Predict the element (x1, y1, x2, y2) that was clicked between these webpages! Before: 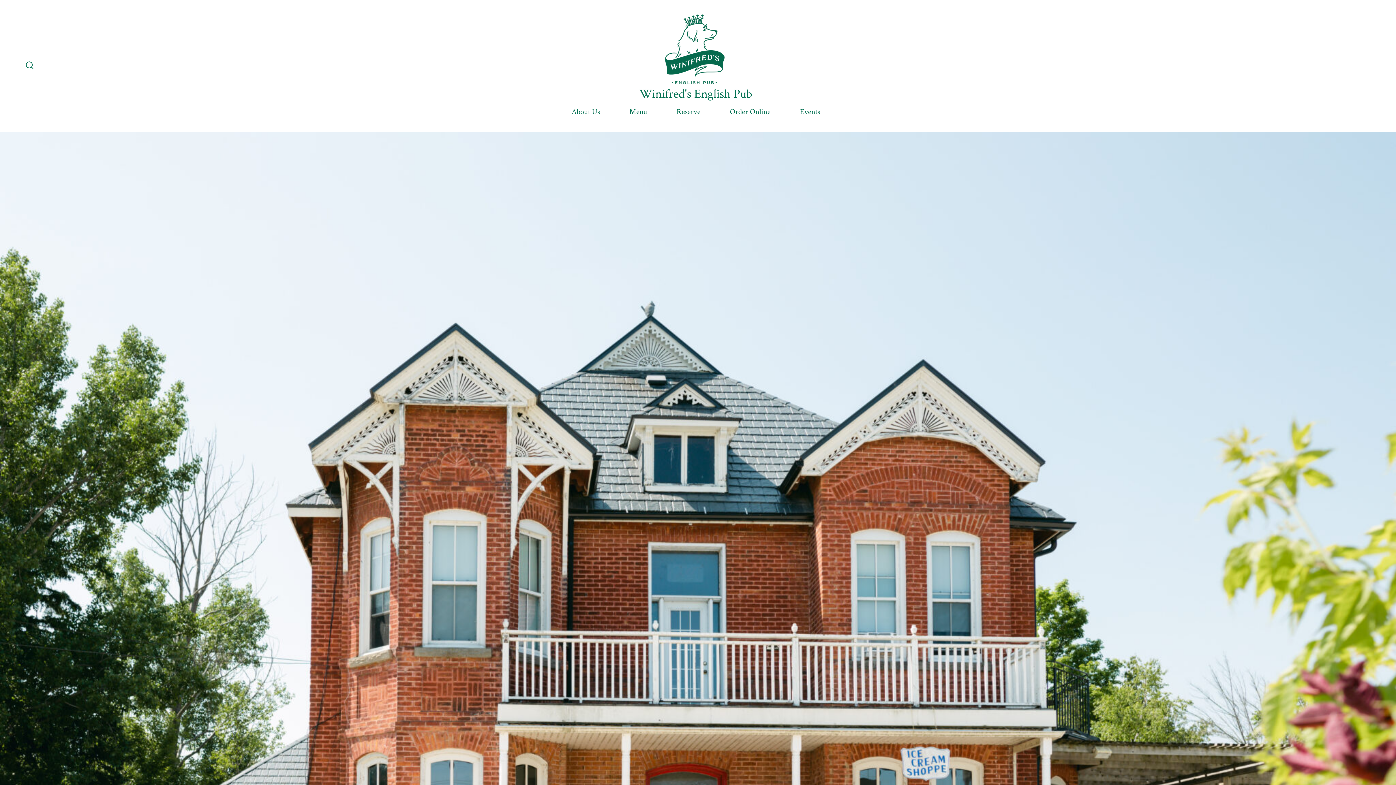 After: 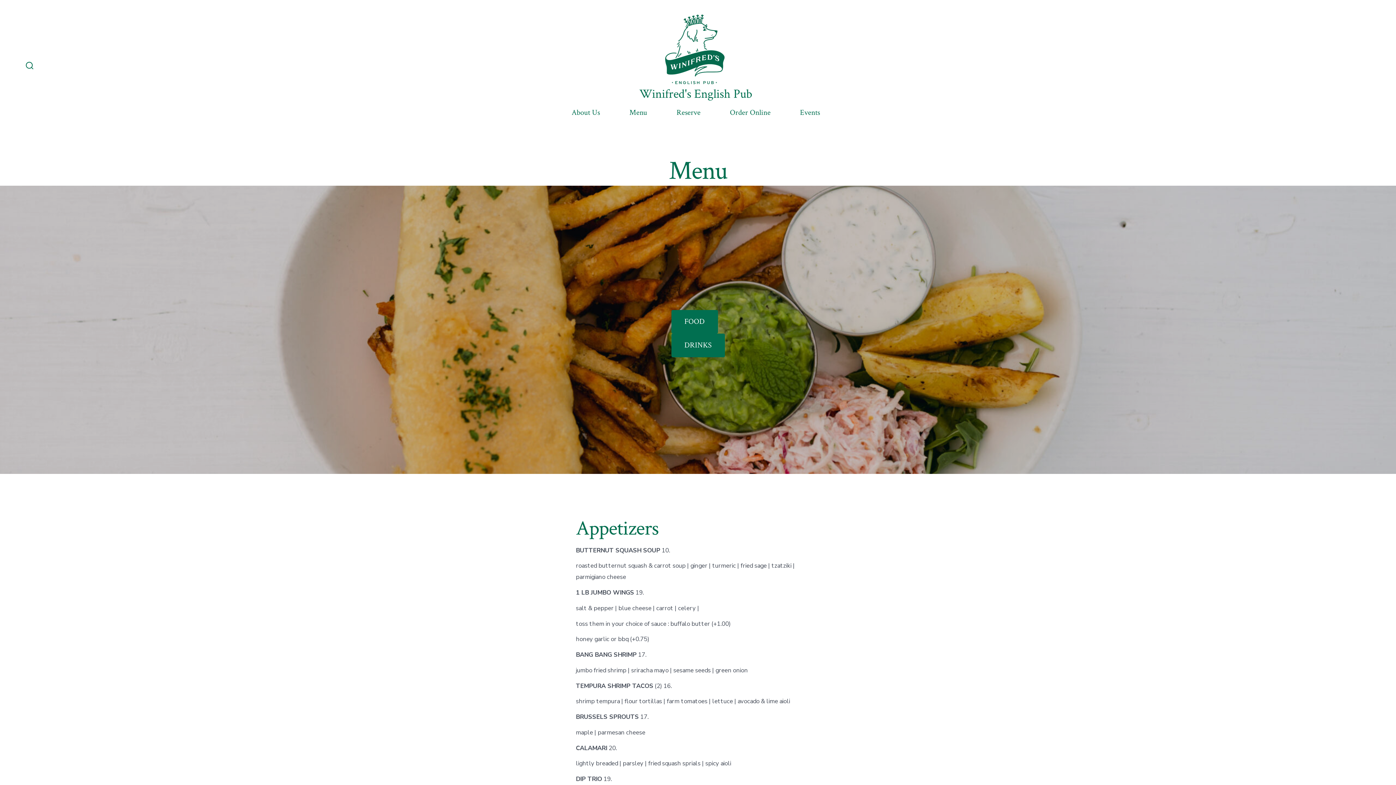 Action: bbox: (629, 105, 647, 119) label: Menu